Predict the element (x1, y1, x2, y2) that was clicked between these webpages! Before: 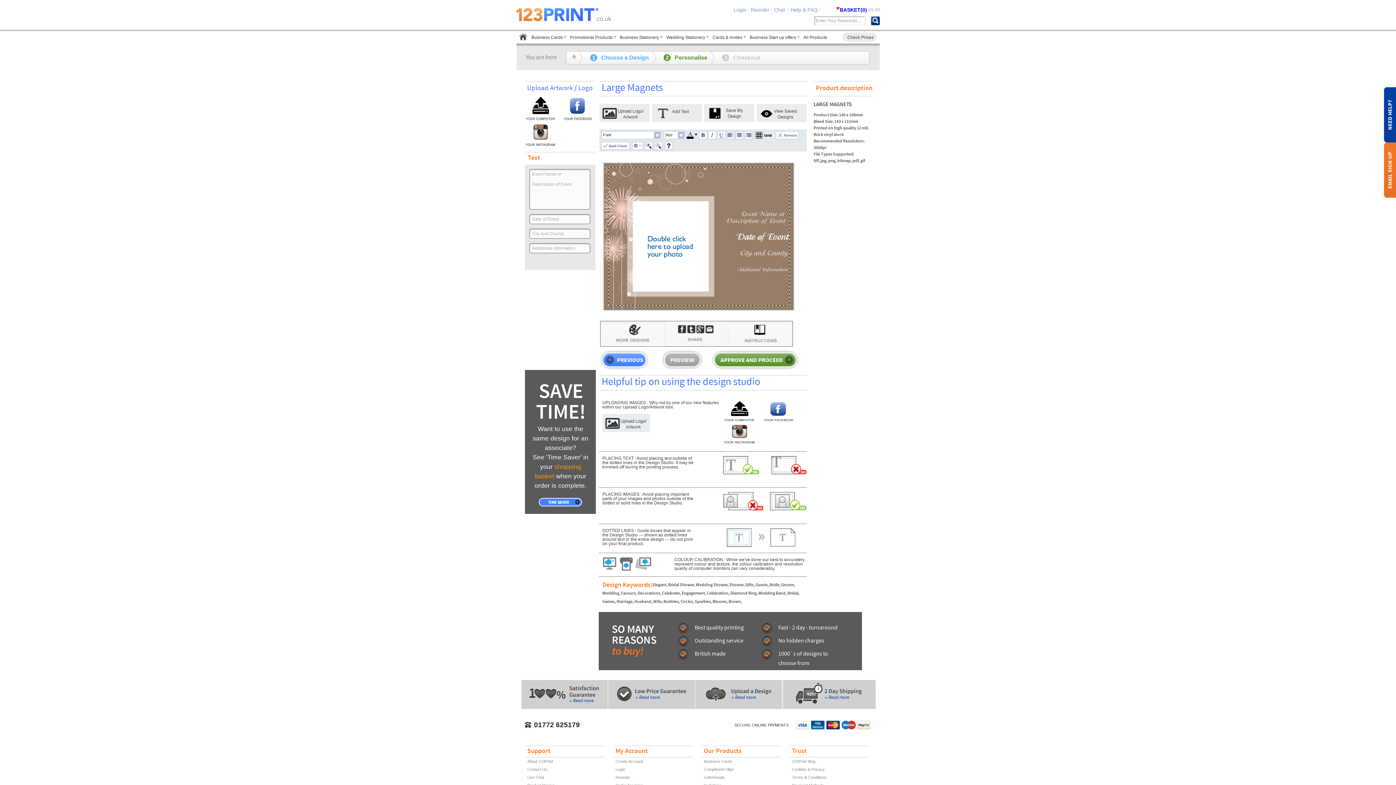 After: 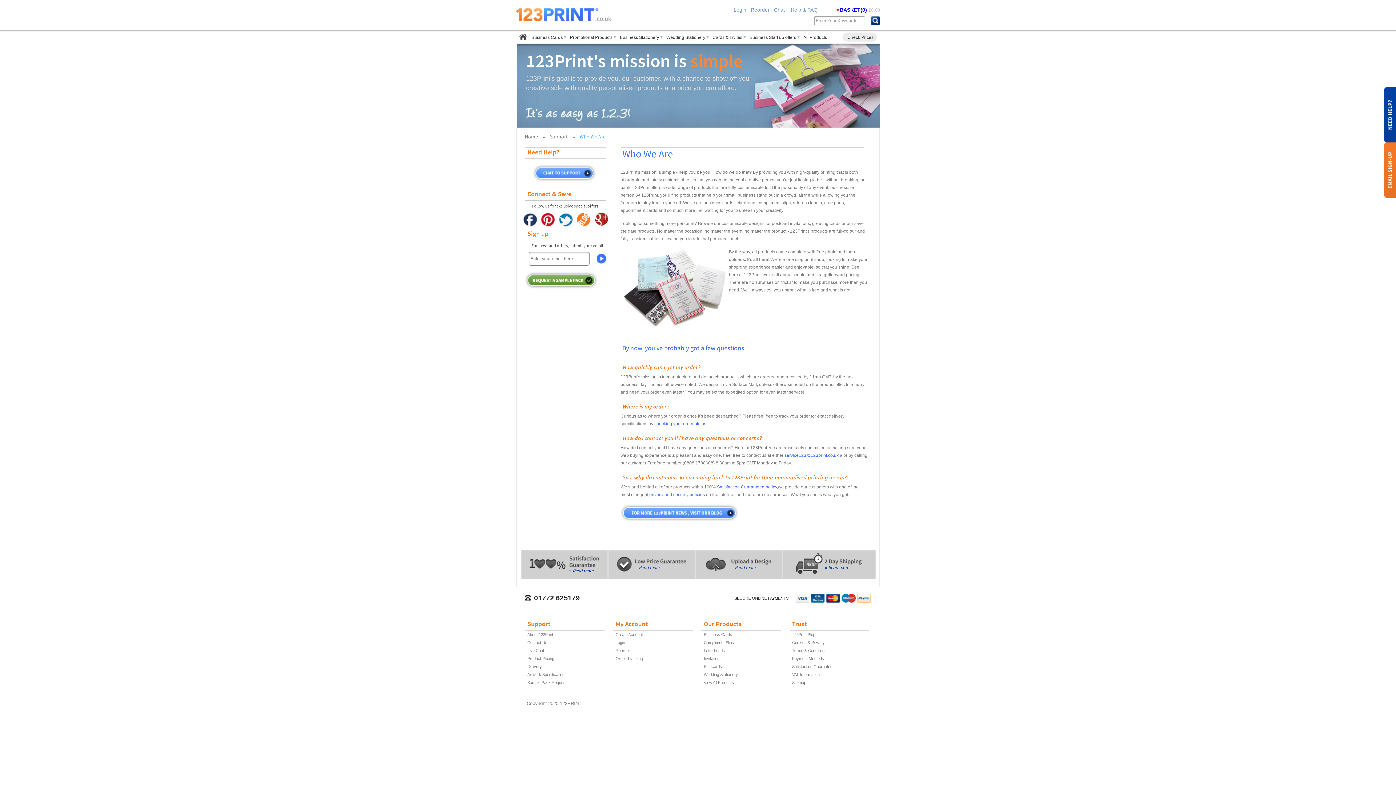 Action: bbox: (527, 759, 553, 763) label: About 123Print